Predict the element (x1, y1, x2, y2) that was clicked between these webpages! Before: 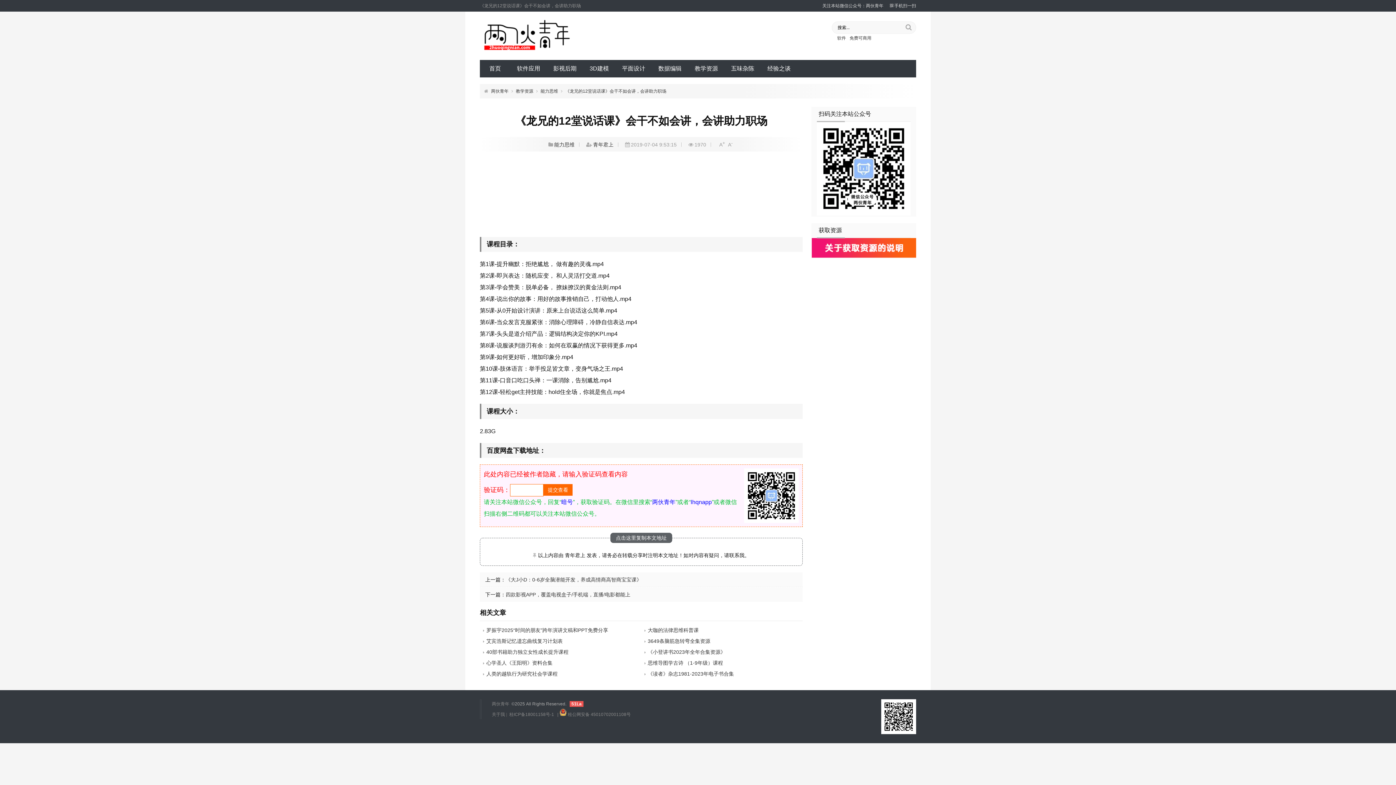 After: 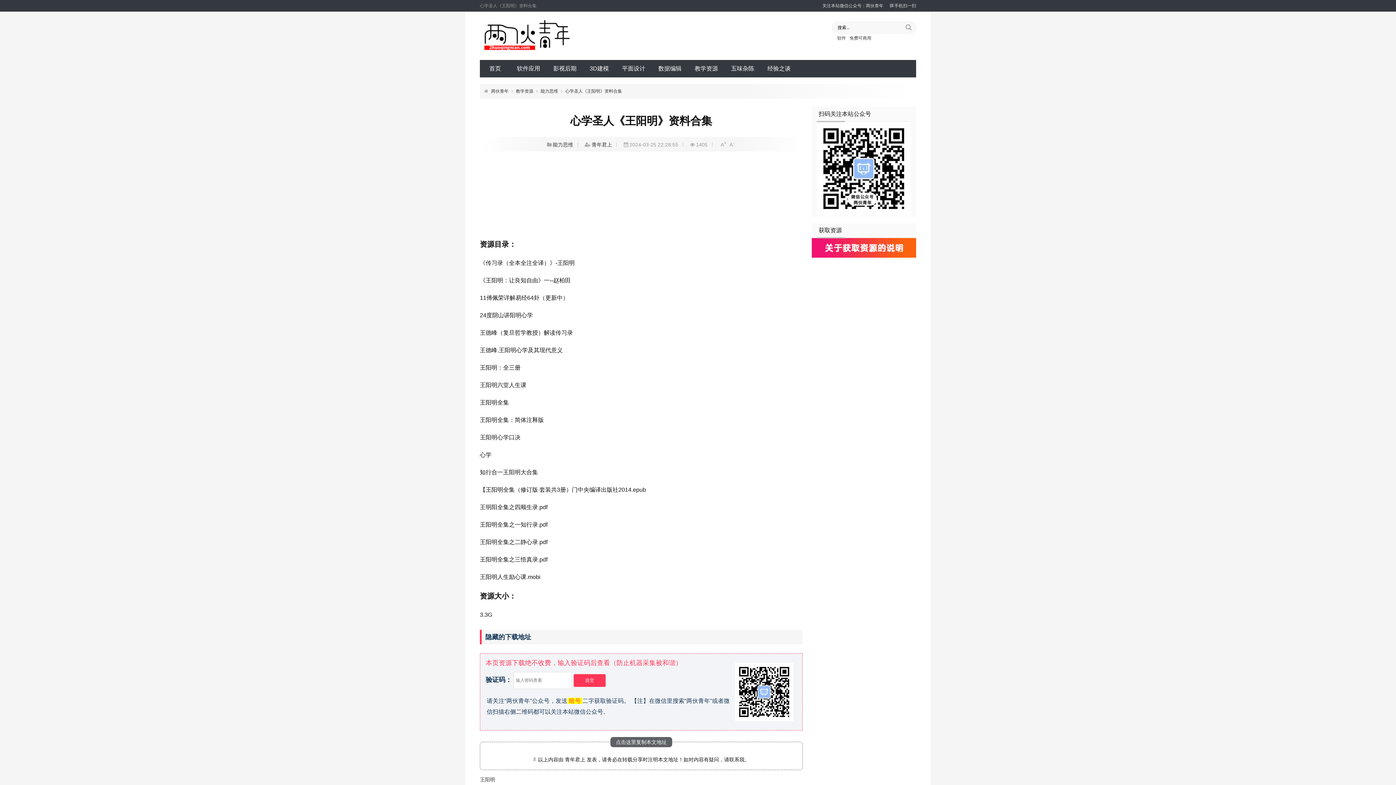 Action: bbox: (486, 660, 552, 666) label: 心学圣人《王阳明》资料合集